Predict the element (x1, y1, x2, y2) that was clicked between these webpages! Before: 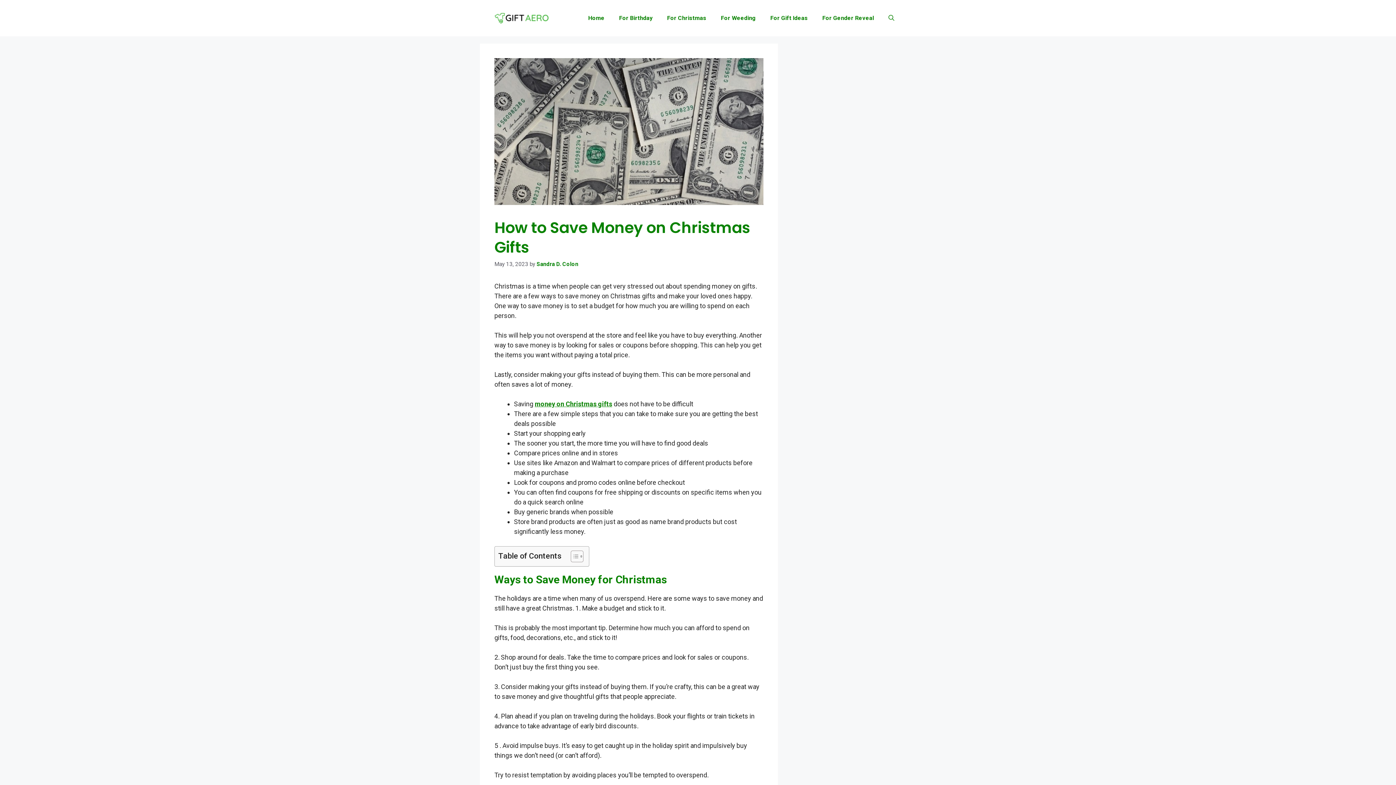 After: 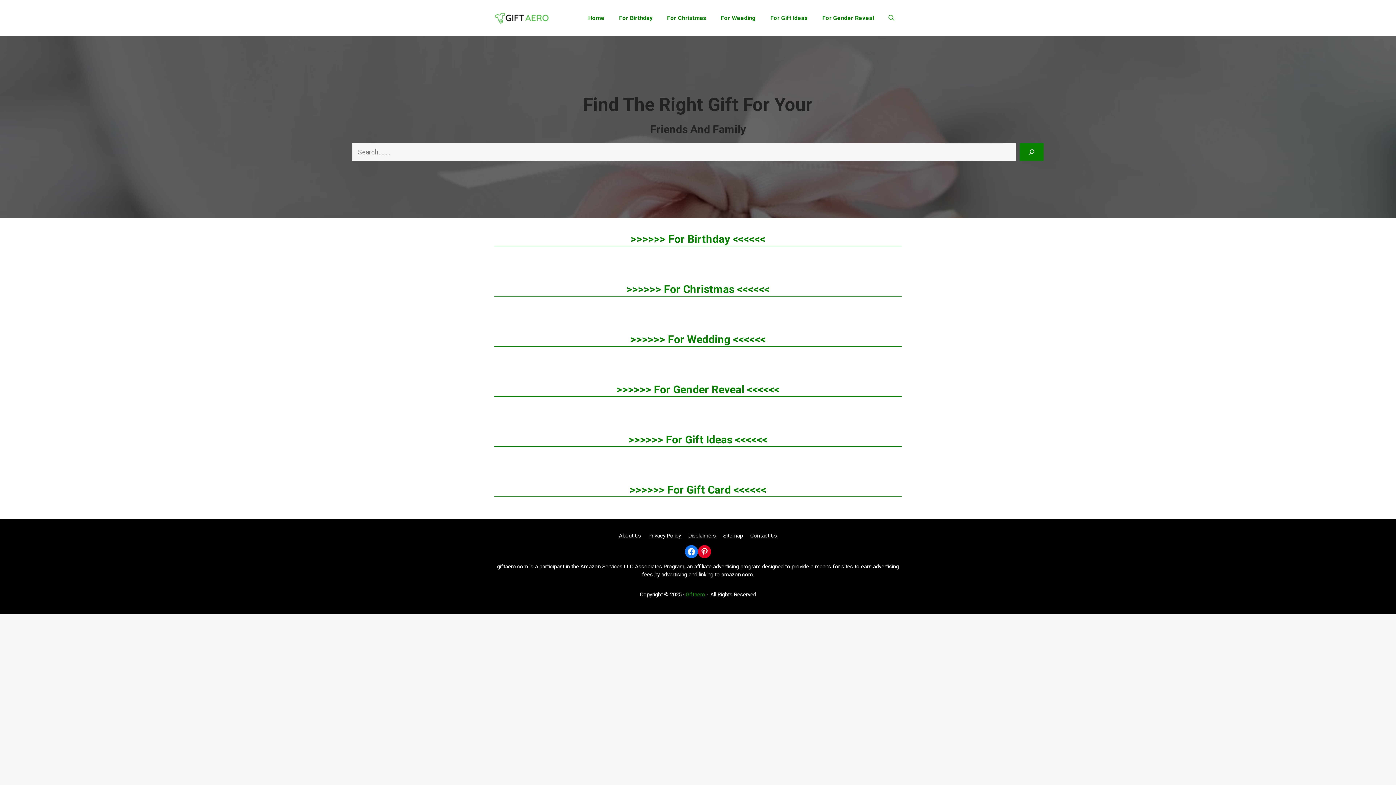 Action: label: Home bbox: (581, 7, 612, 29)